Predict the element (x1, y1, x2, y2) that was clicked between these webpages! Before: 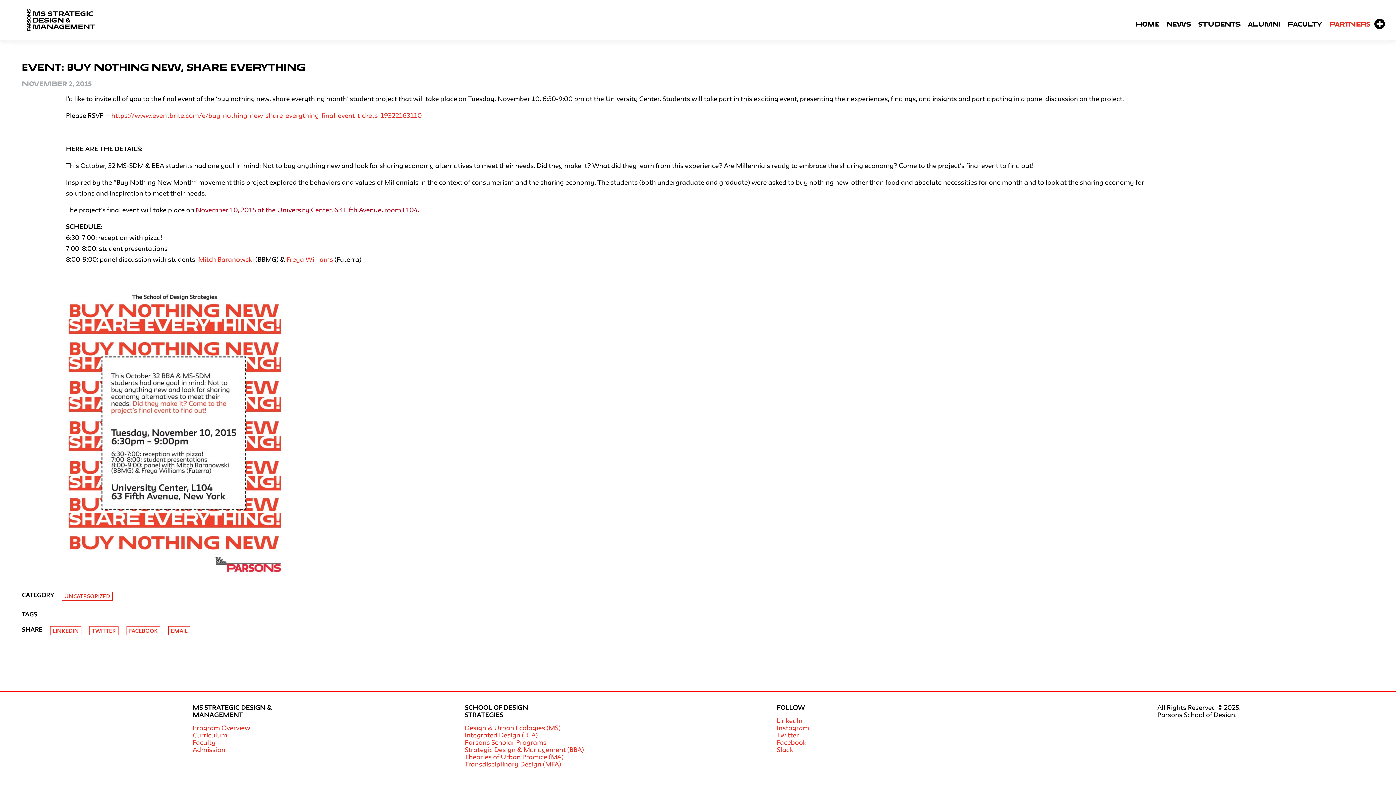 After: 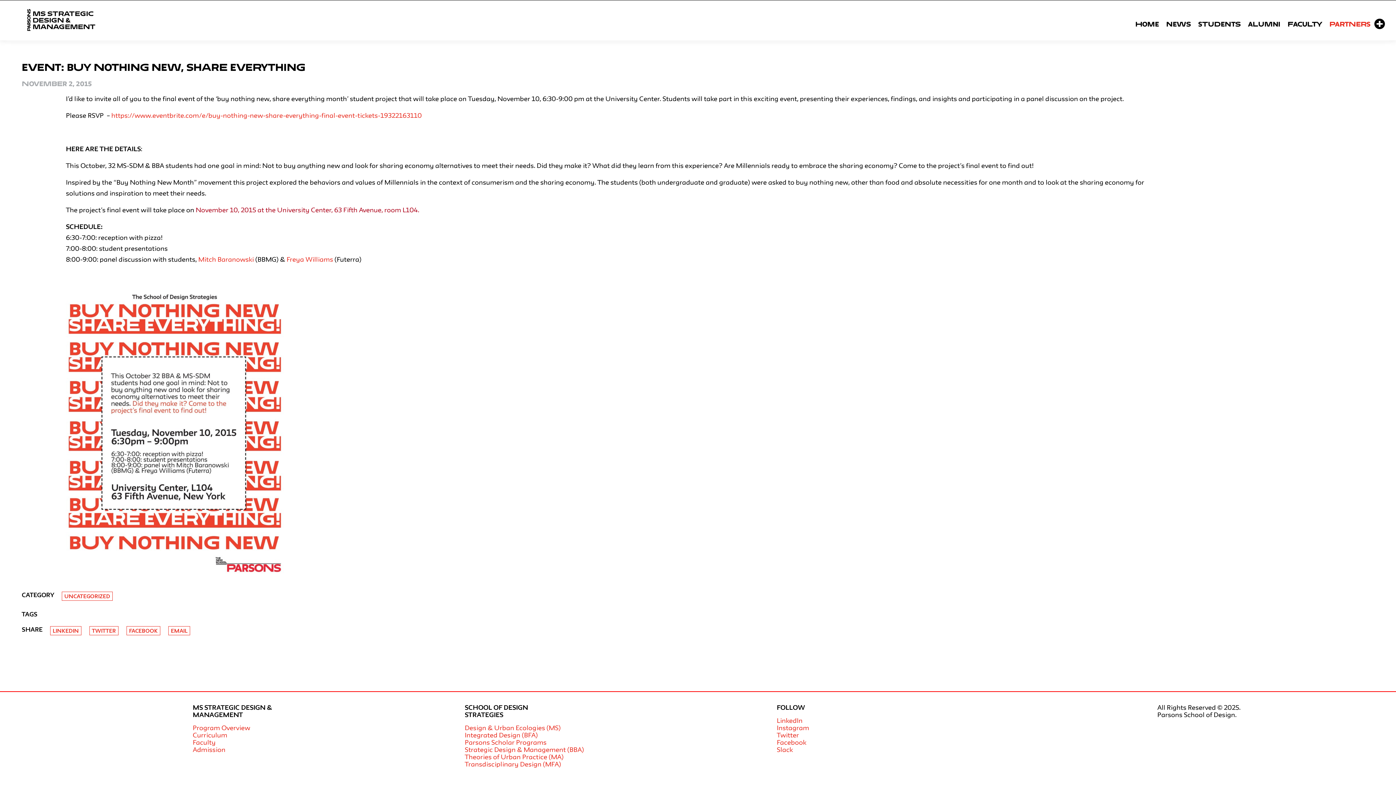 Action: bbox: (192, 724, 250, 731) label: Program Overview